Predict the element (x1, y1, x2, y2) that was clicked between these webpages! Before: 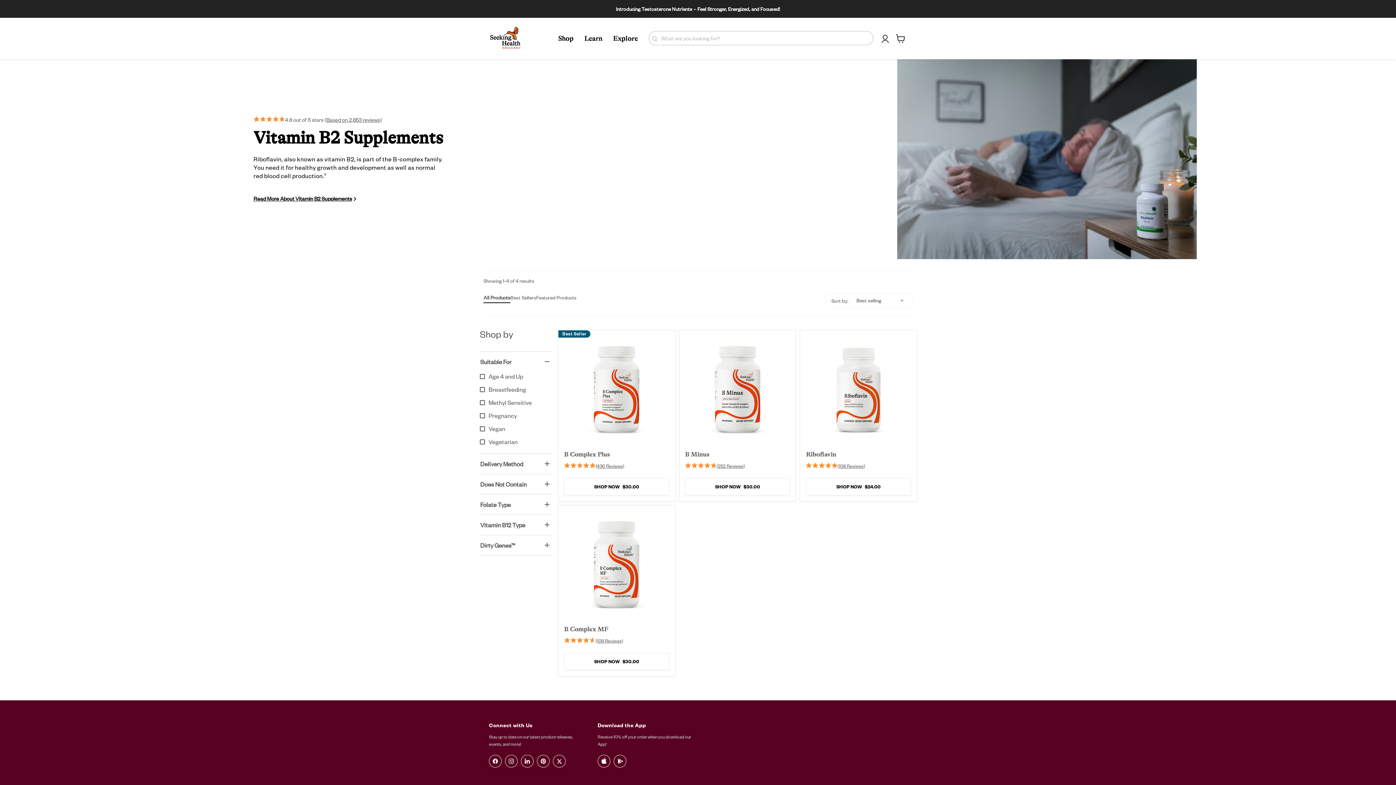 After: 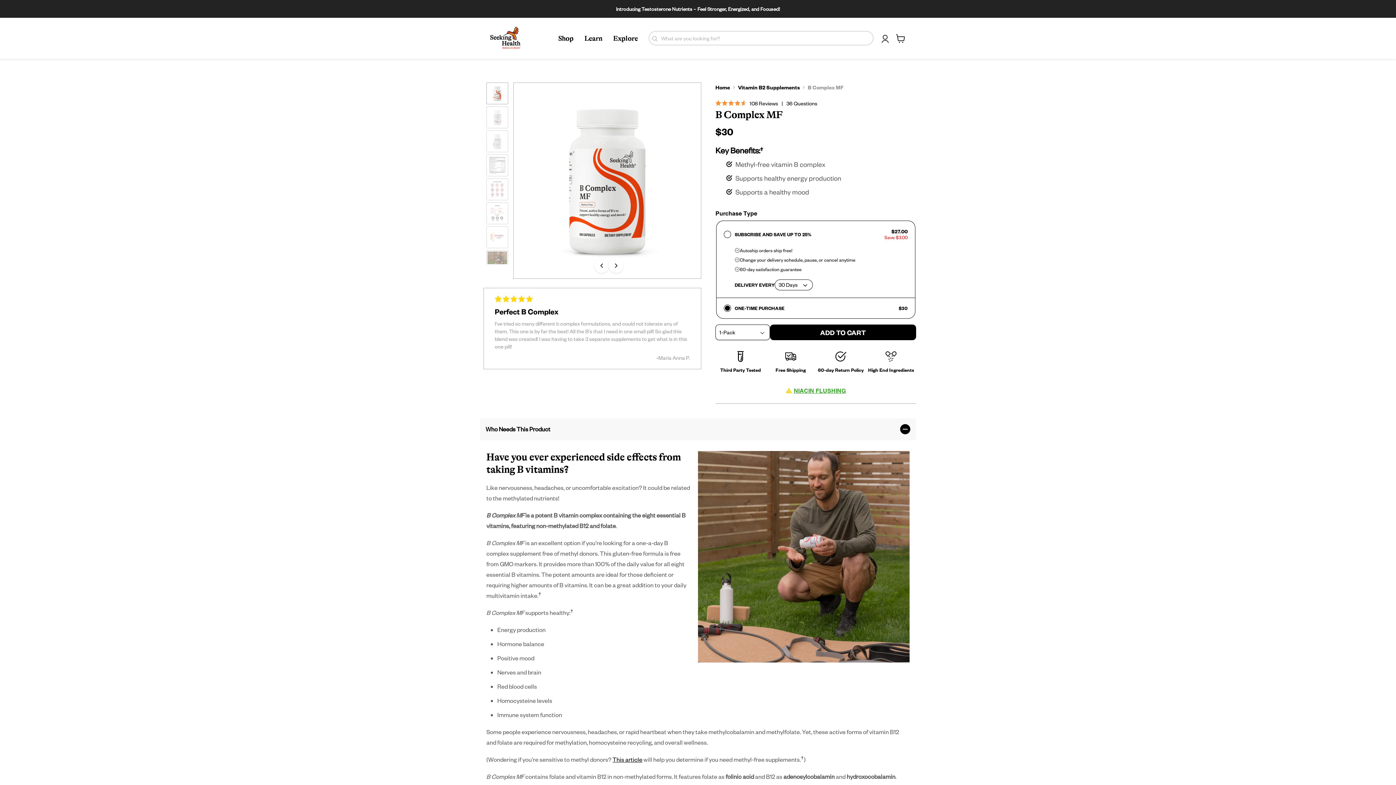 Action: label: SHOP NOW $30.00 bbox: (564, 653, 669, 670)